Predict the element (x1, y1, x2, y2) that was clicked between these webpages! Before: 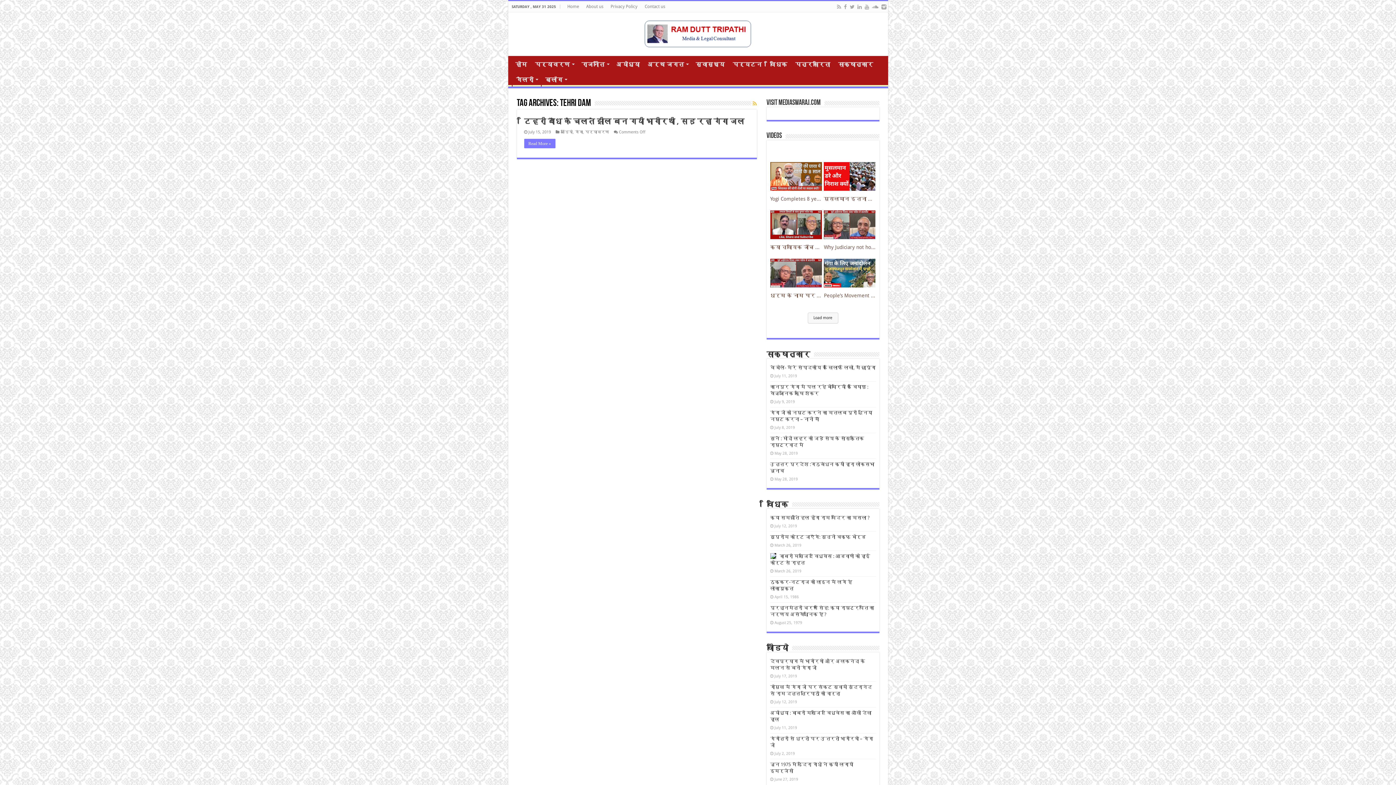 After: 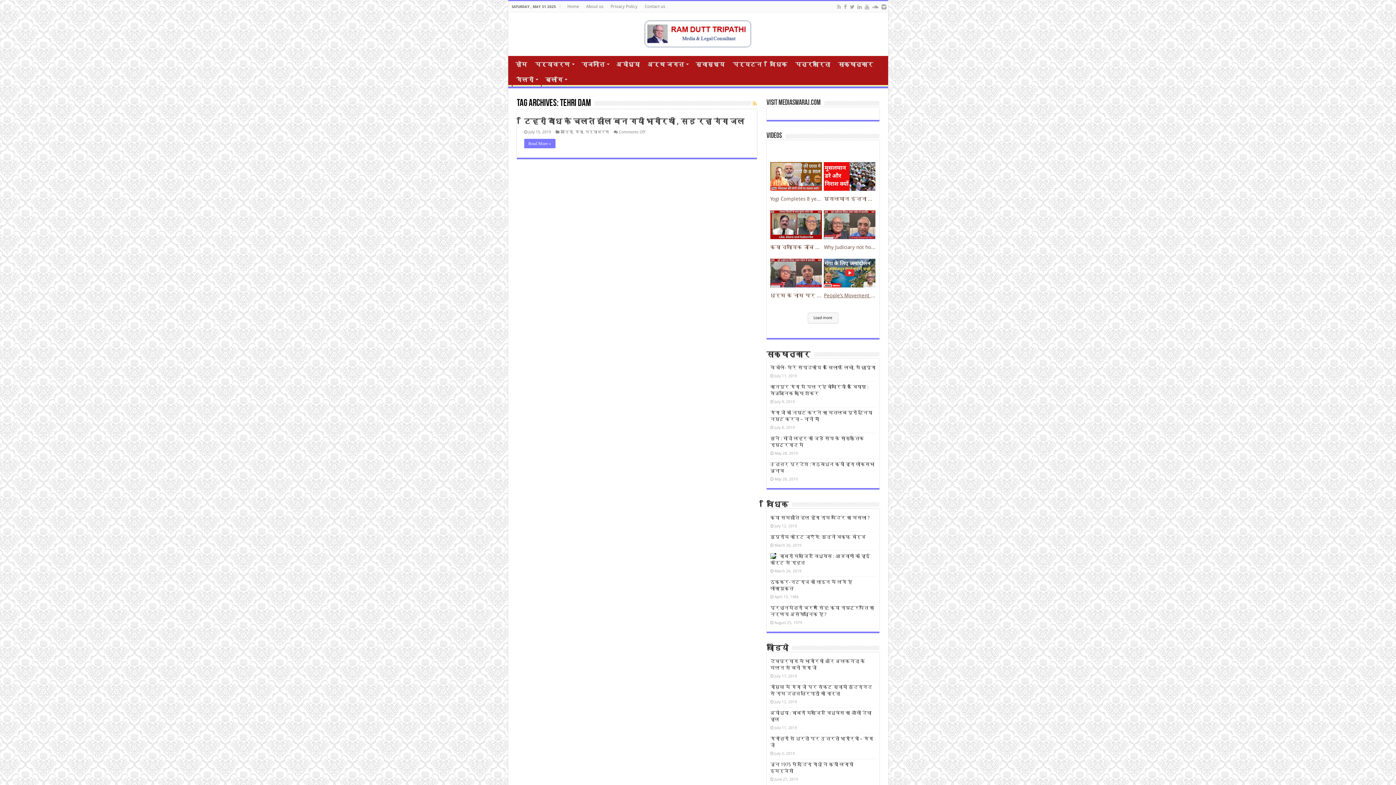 Action: label: People’s Movement for Ganga गंगा के लिए राष्ट्रीय आंदोलन bbox: (824, 259, 875, 300)